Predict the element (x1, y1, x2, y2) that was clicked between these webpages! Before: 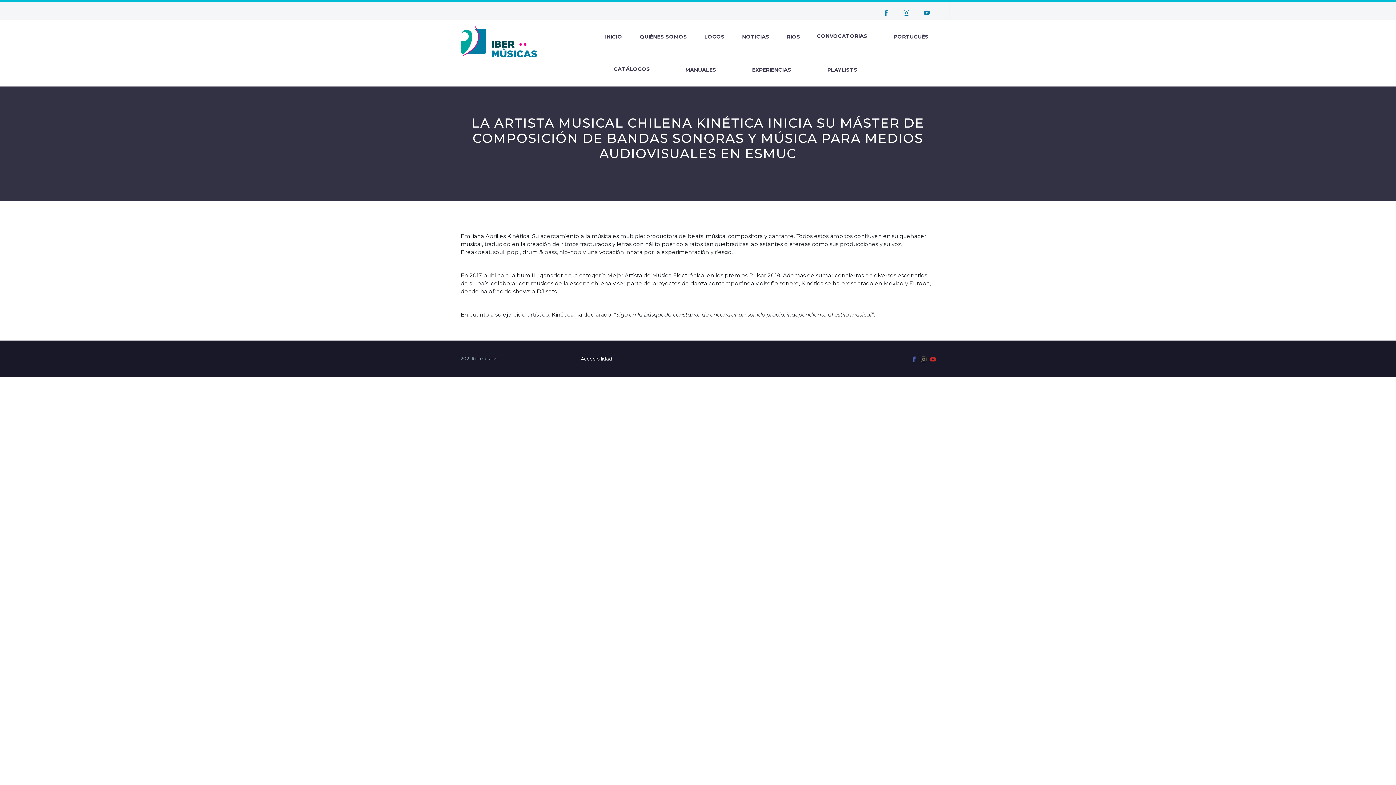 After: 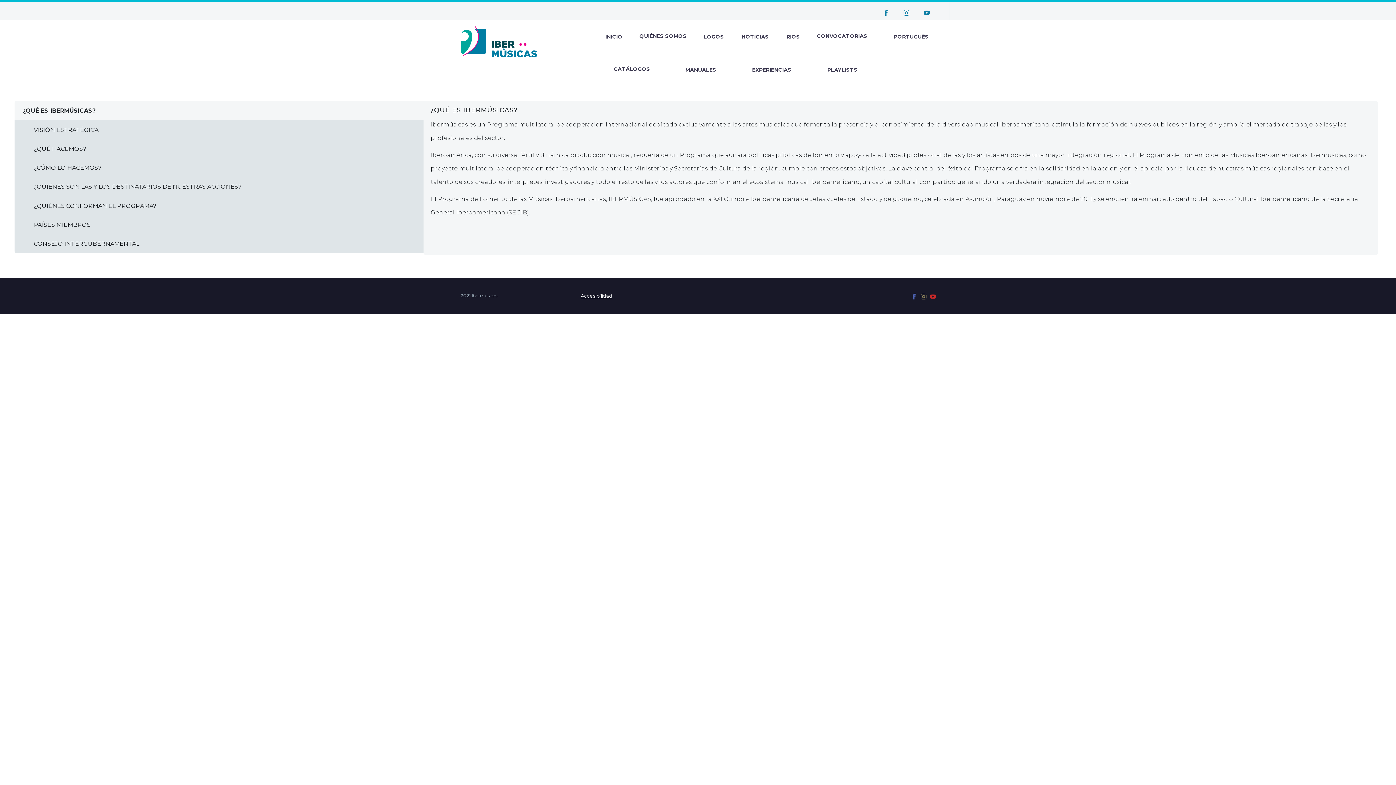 Action: bbox: (634, 32, 692, 41) label: QUIÉNES SOMOS